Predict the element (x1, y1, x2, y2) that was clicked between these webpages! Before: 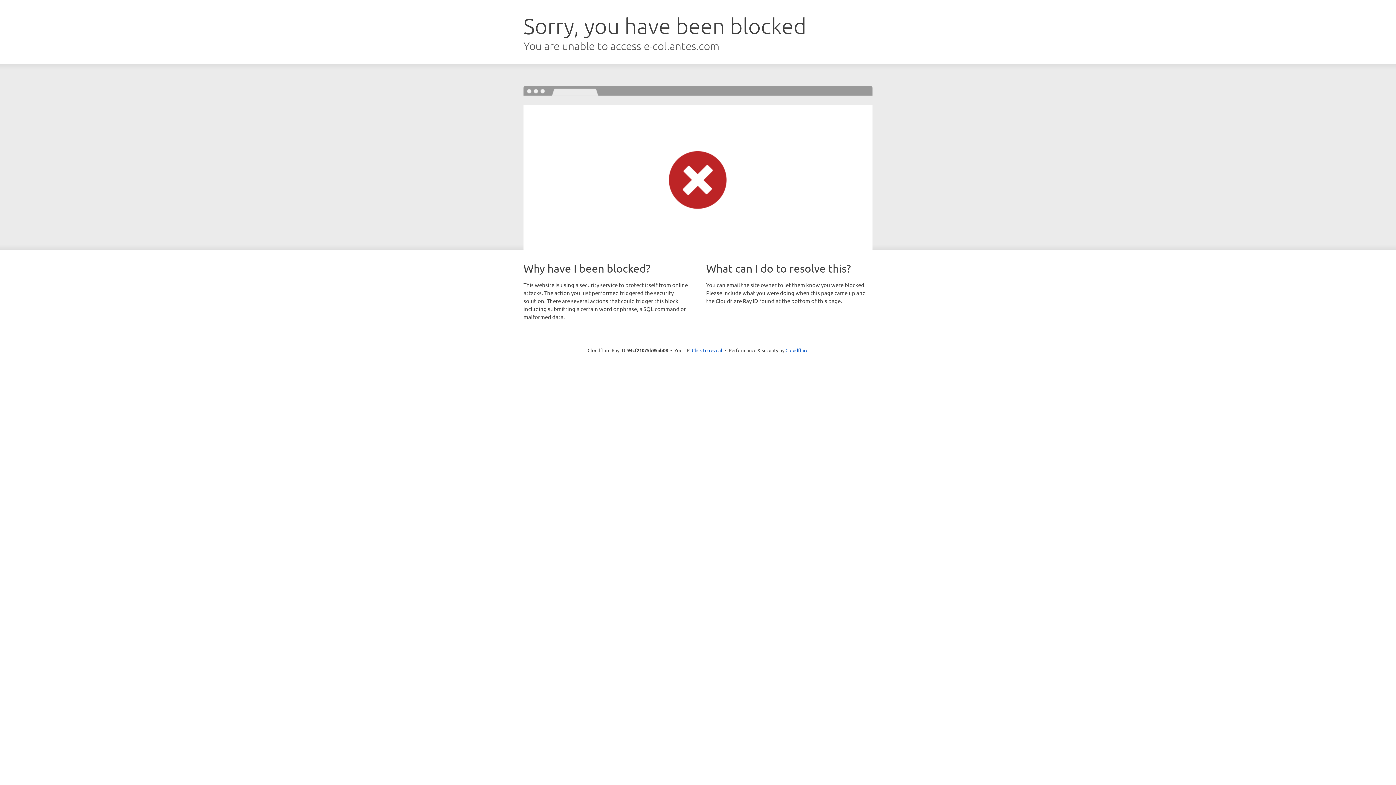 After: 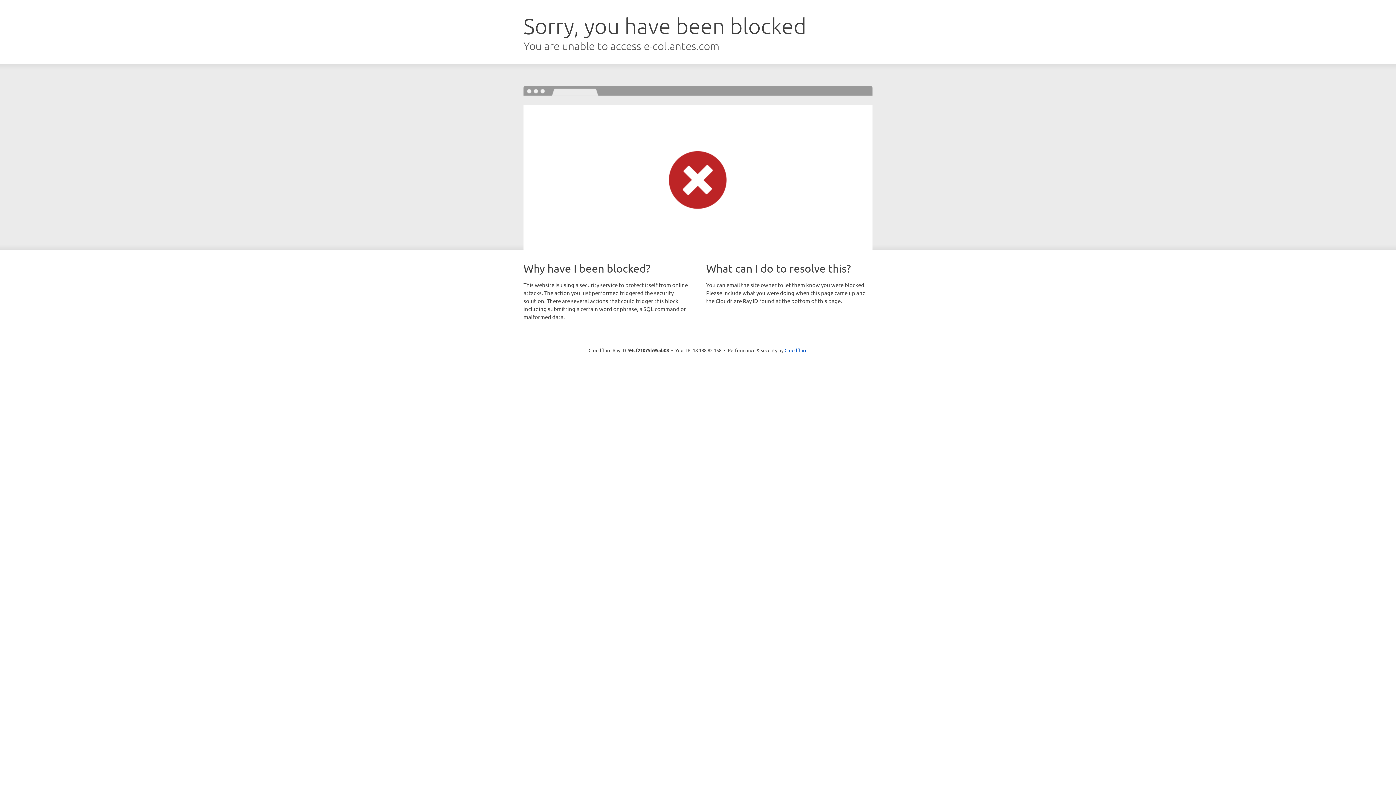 Action: bbox: (692, 346, 722, 353) label: Click to reveal